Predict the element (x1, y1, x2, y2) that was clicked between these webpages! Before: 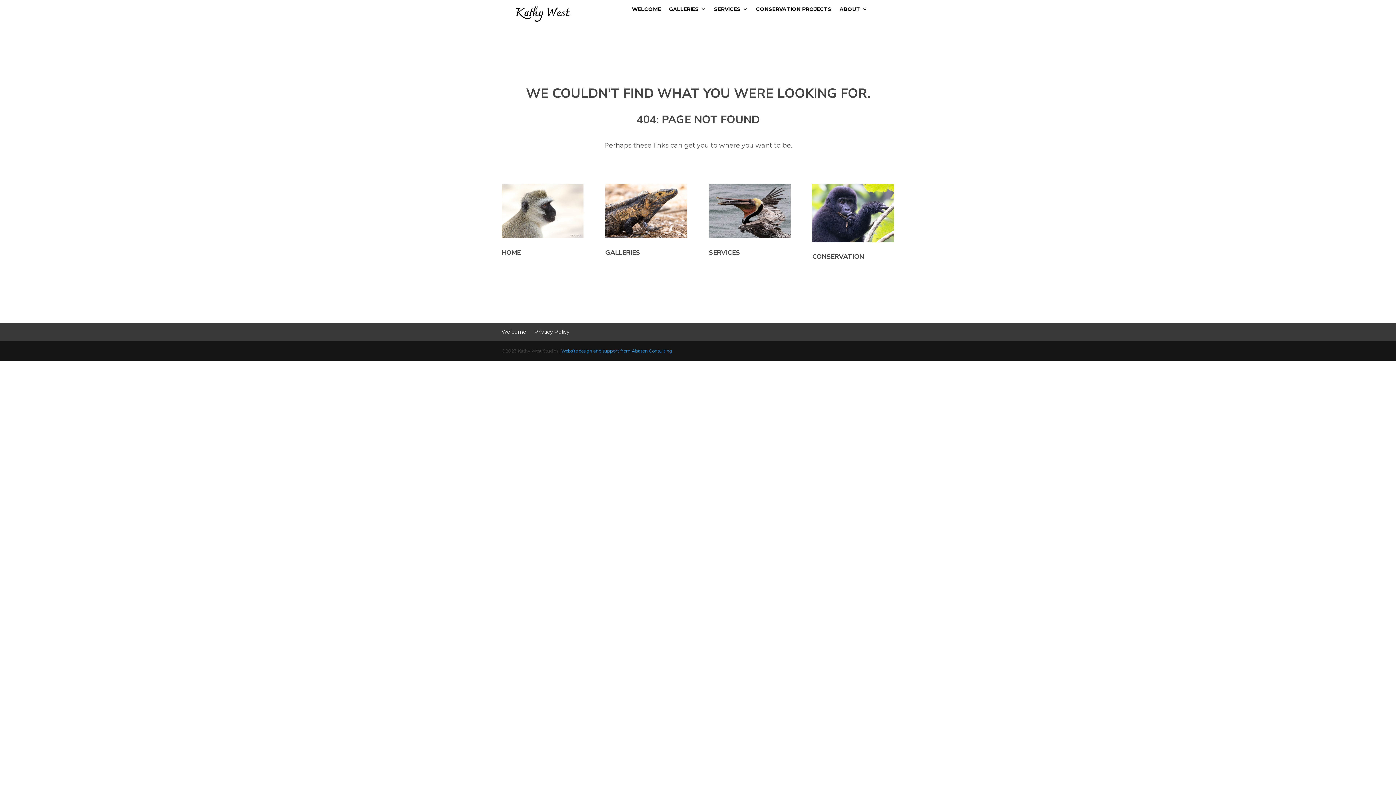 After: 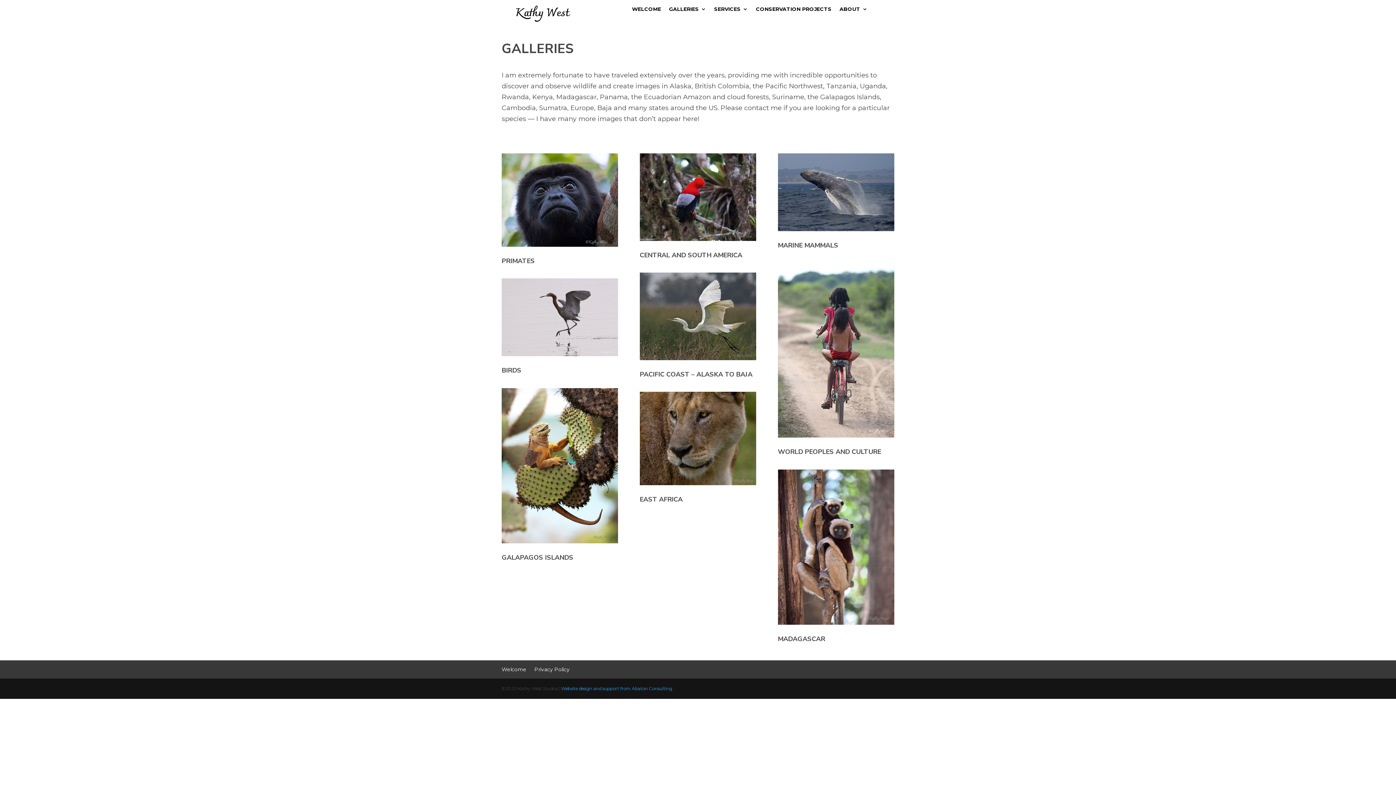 Action: bbox: (605, 184, 687, 238)